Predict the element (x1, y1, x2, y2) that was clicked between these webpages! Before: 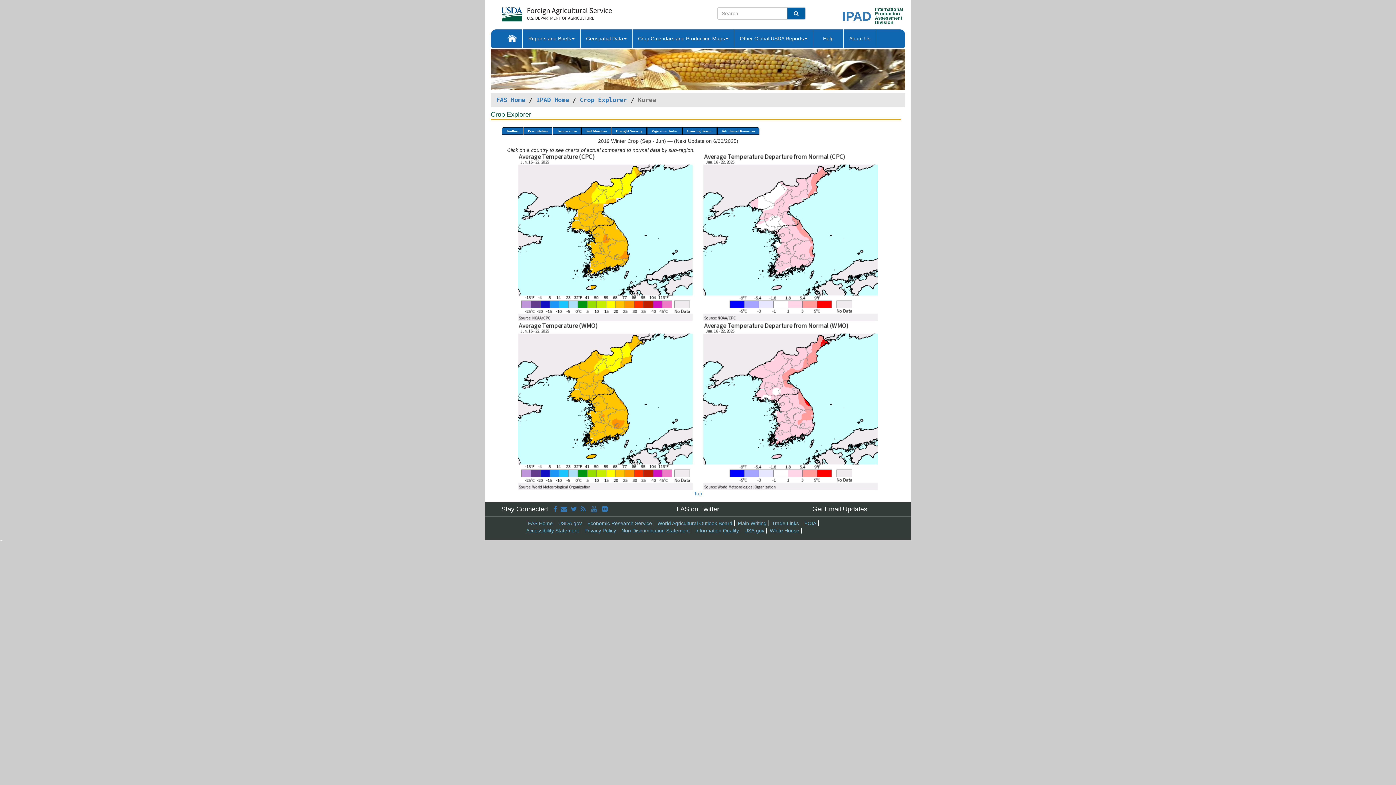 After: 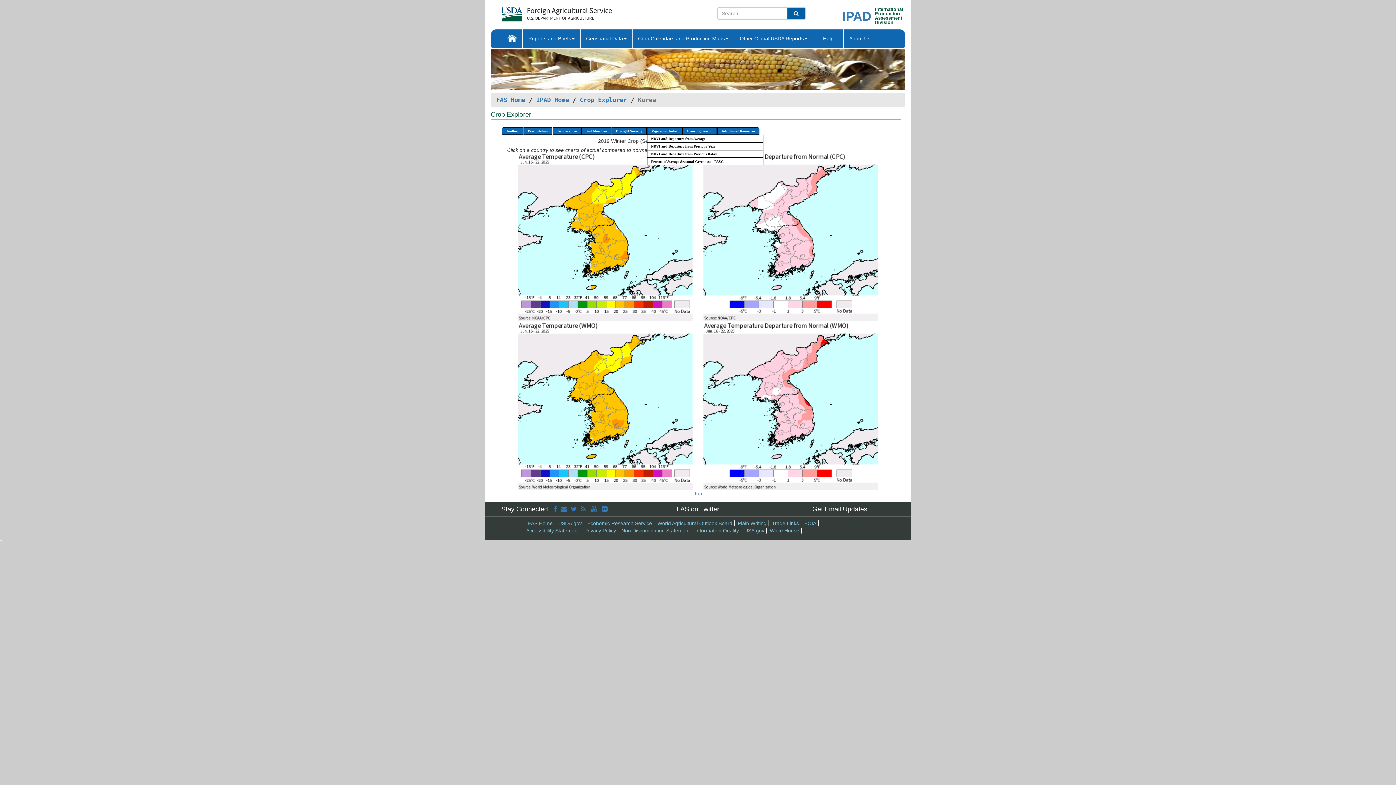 Action: bbox: (647, 127, 682, 135) label: Vegetation Index